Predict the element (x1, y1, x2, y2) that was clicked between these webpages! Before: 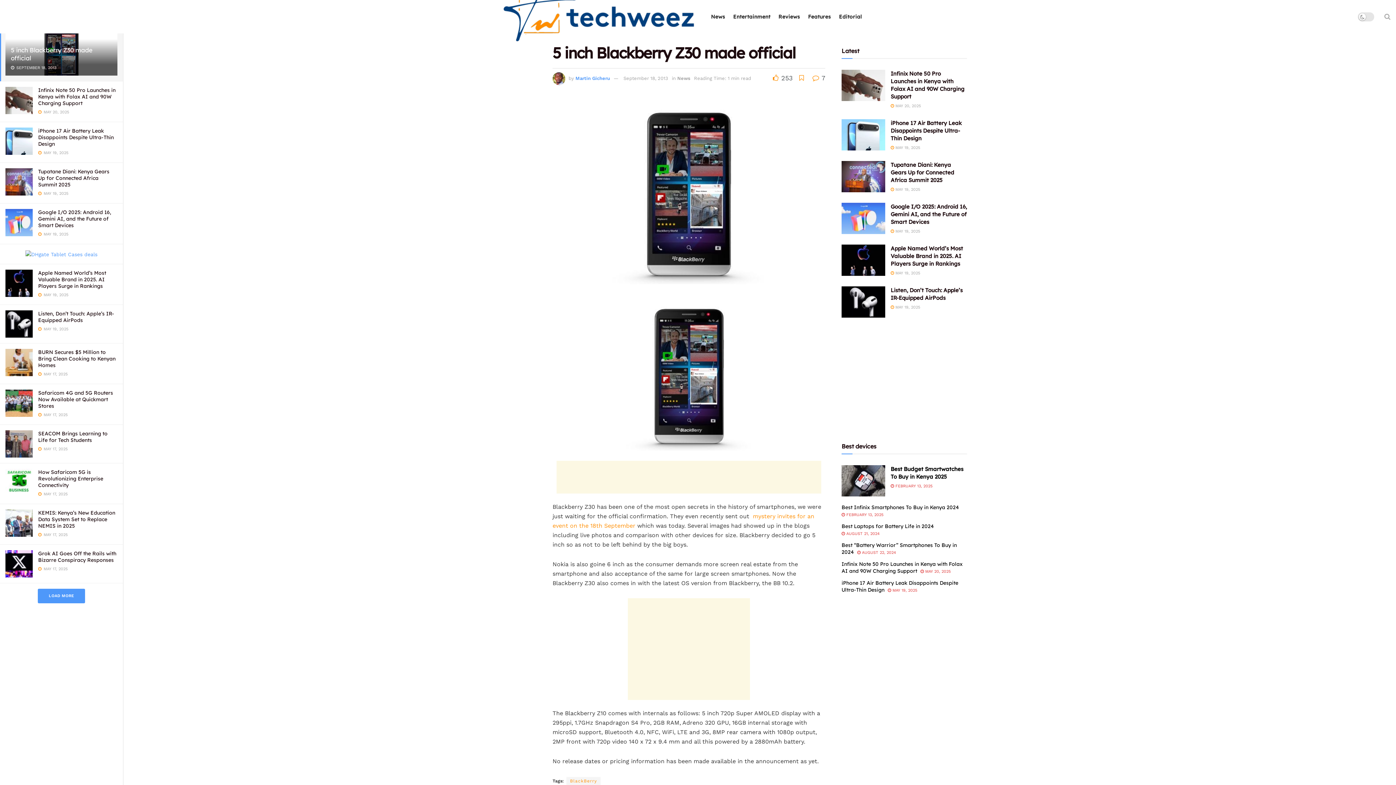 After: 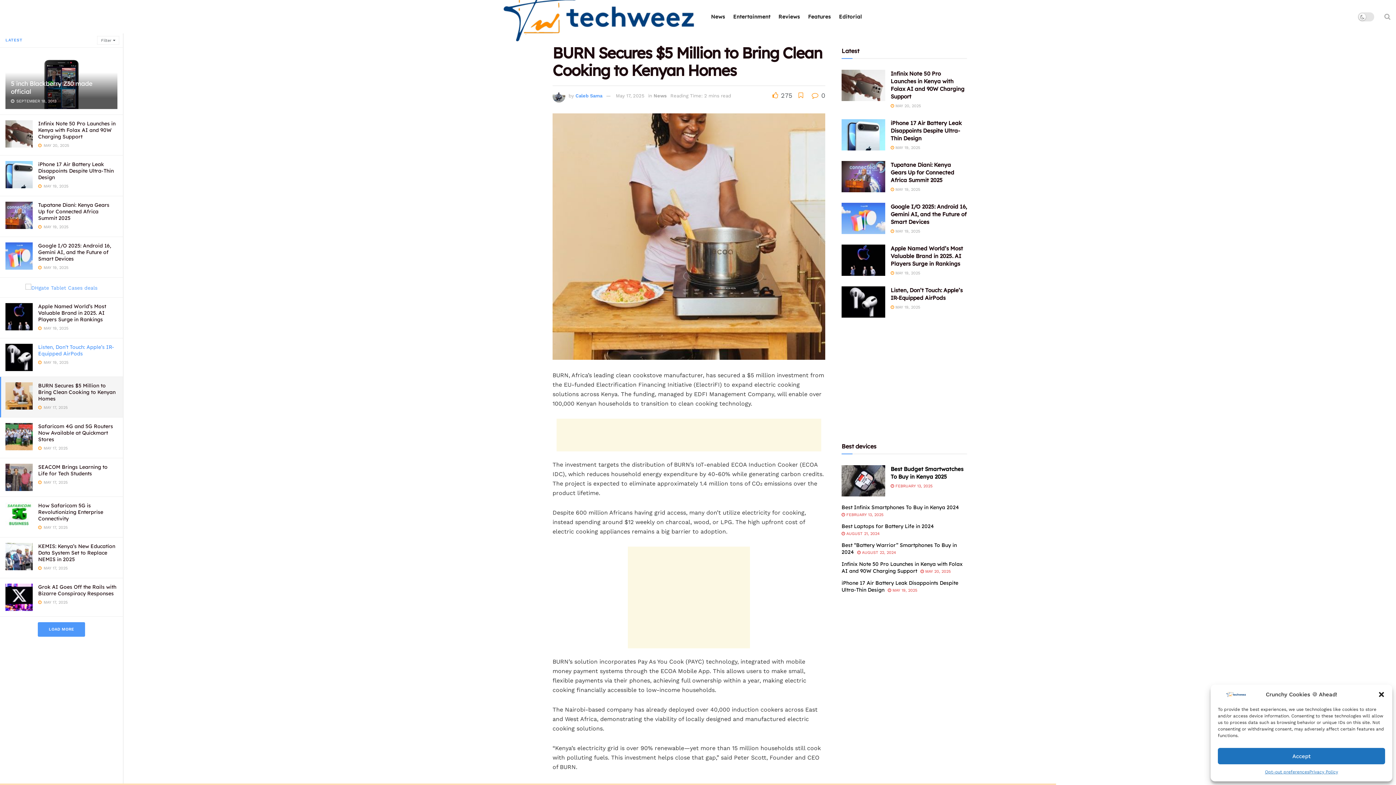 Action: label: BURN Secures $5 Million to Bring Clean Cooking to Kenyan Homes bbox: (38, 348, 115, 368)